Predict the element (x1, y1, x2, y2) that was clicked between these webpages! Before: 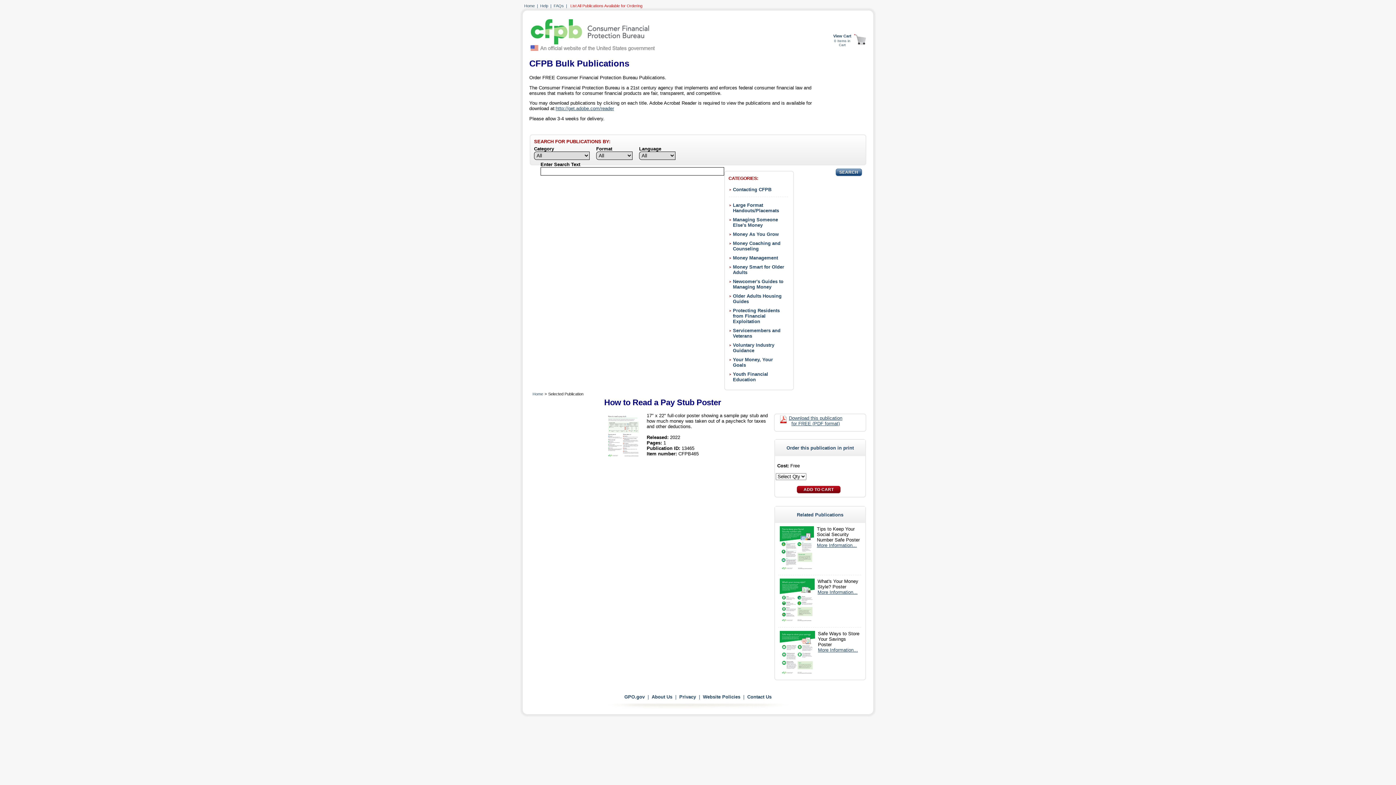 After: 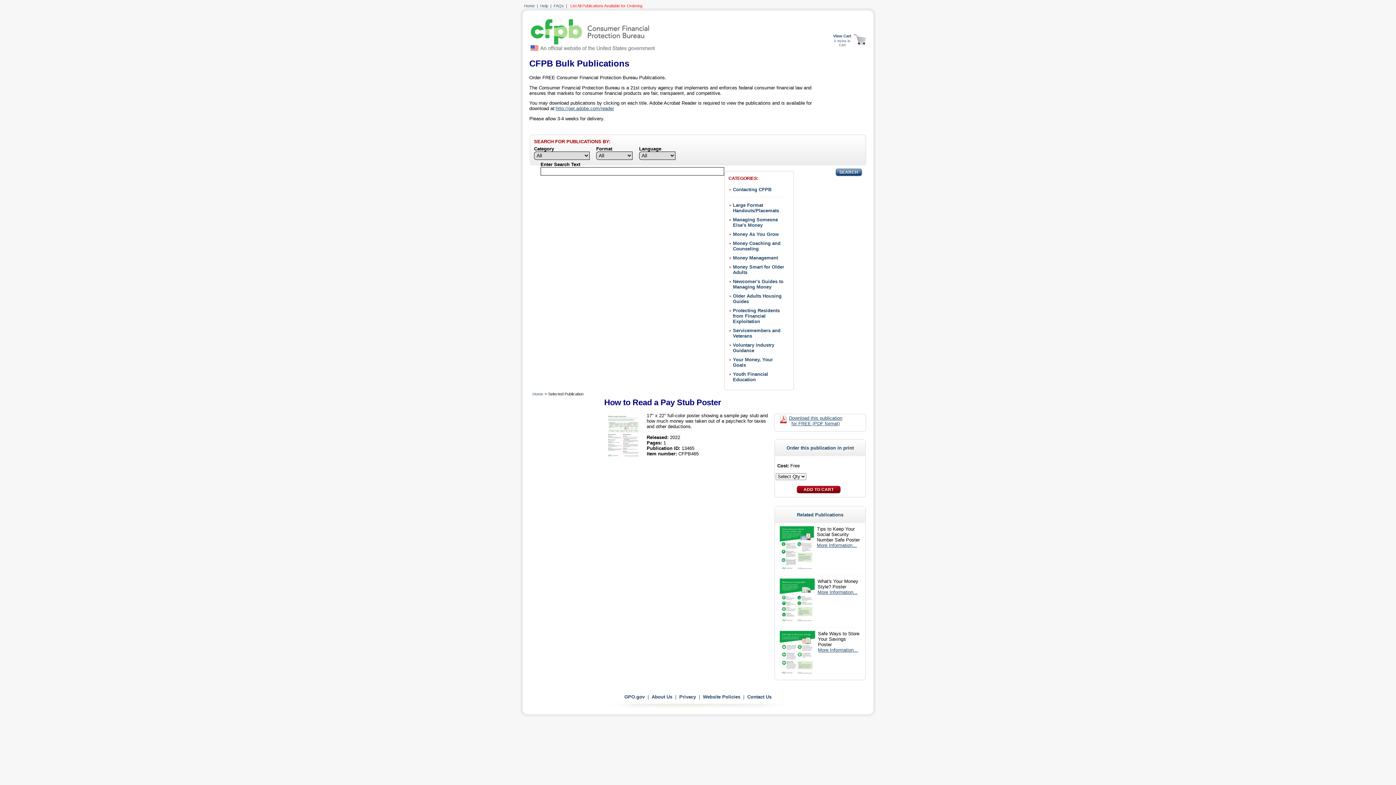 Action: label: http://get.adobe.com/reader bbox: (556, 105, 614, 111)